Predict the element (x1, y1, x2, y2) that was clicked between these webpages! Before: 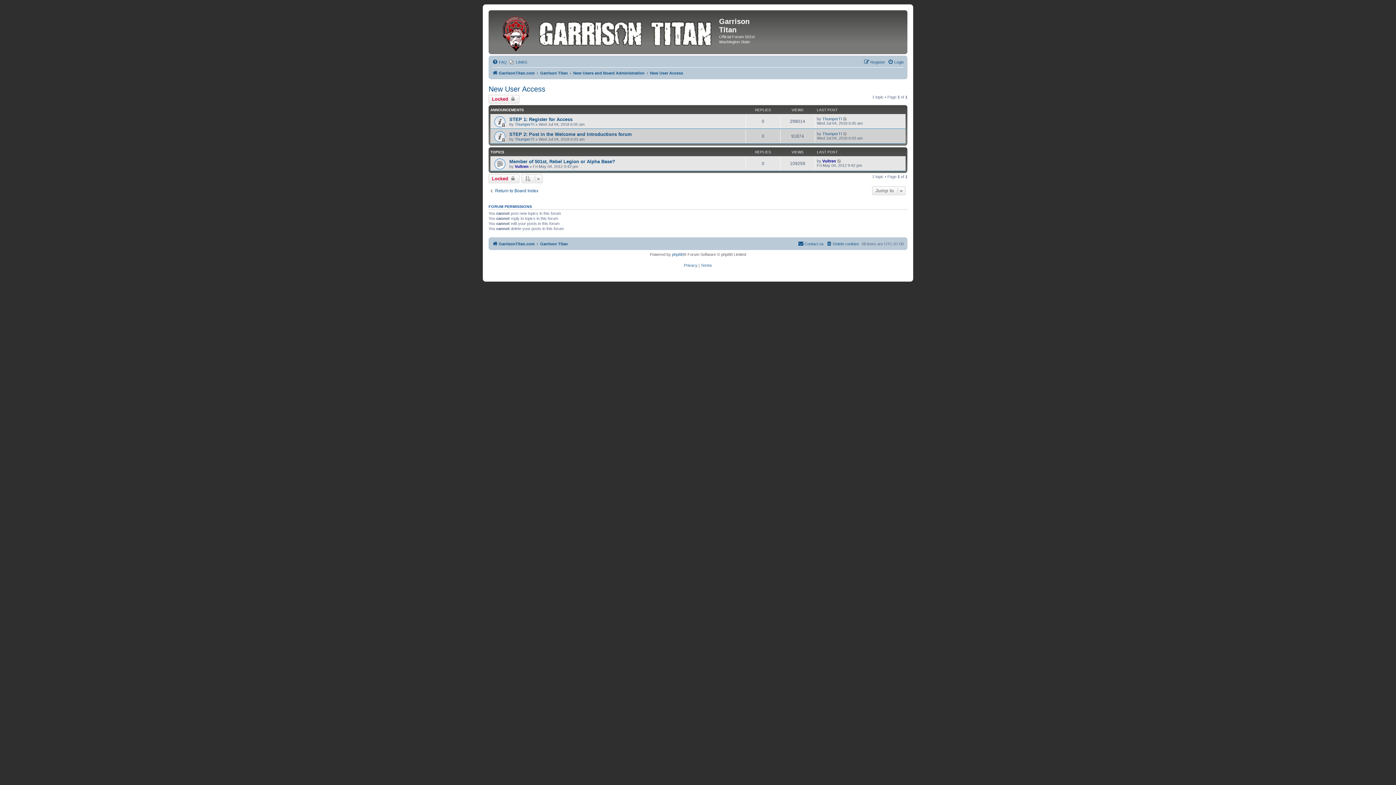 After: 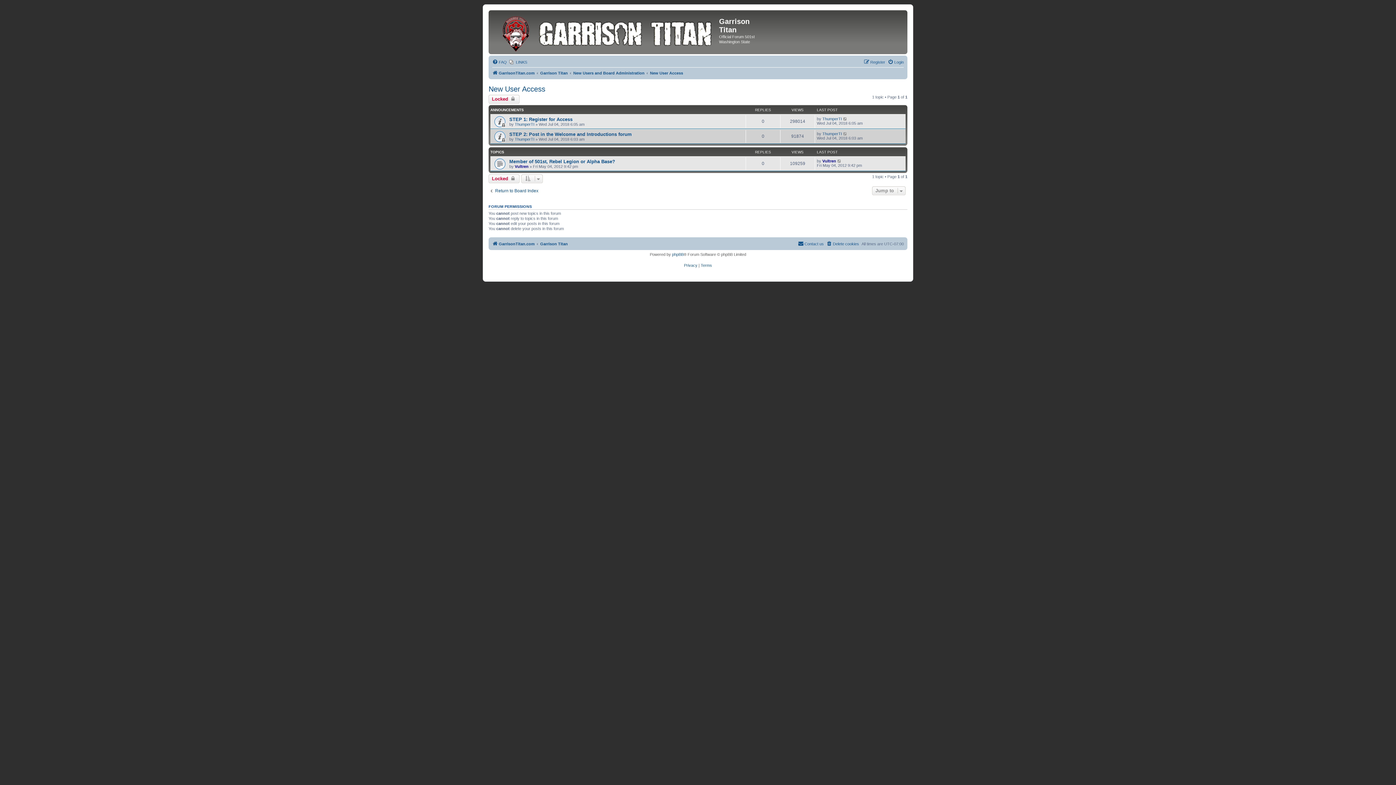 Action: bbox: (488, 85, 545, 93) label: New User Access